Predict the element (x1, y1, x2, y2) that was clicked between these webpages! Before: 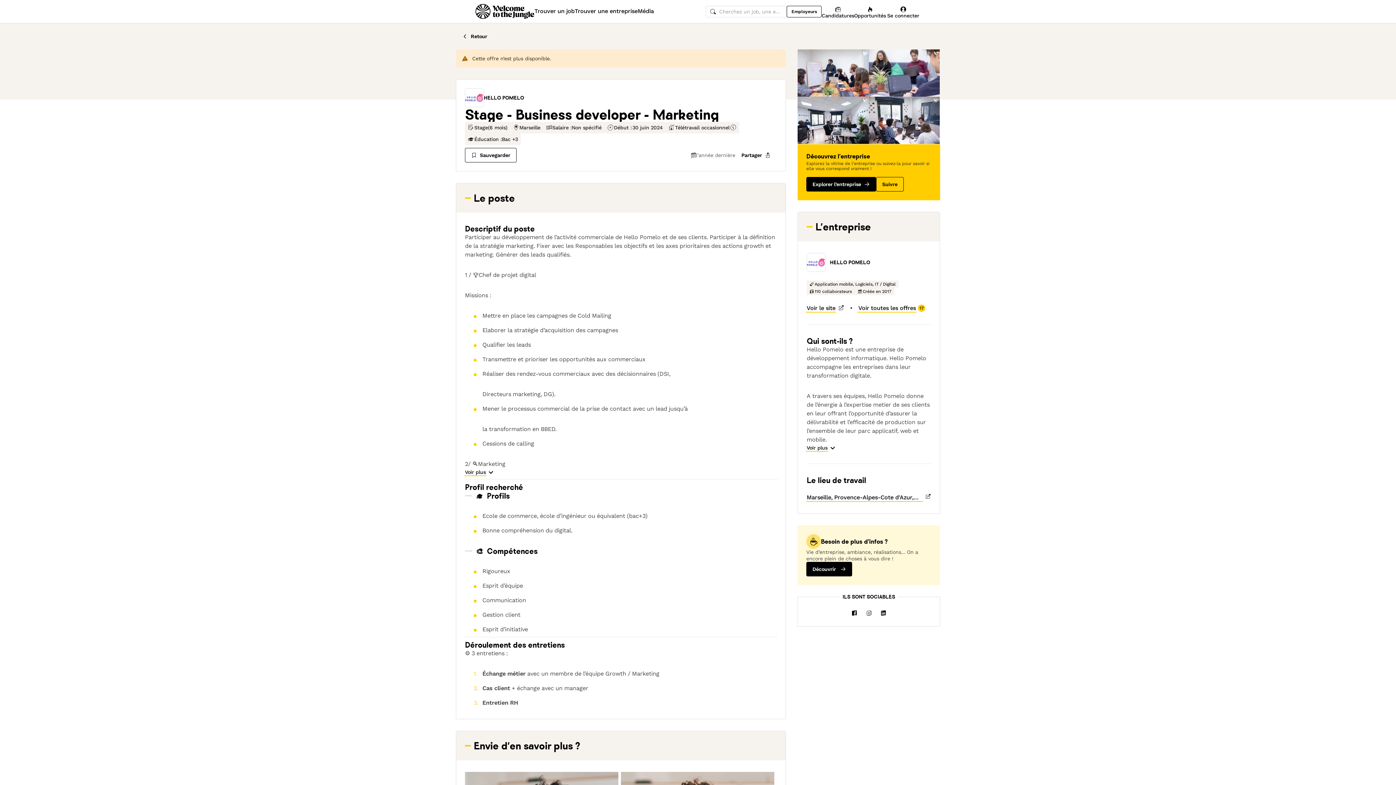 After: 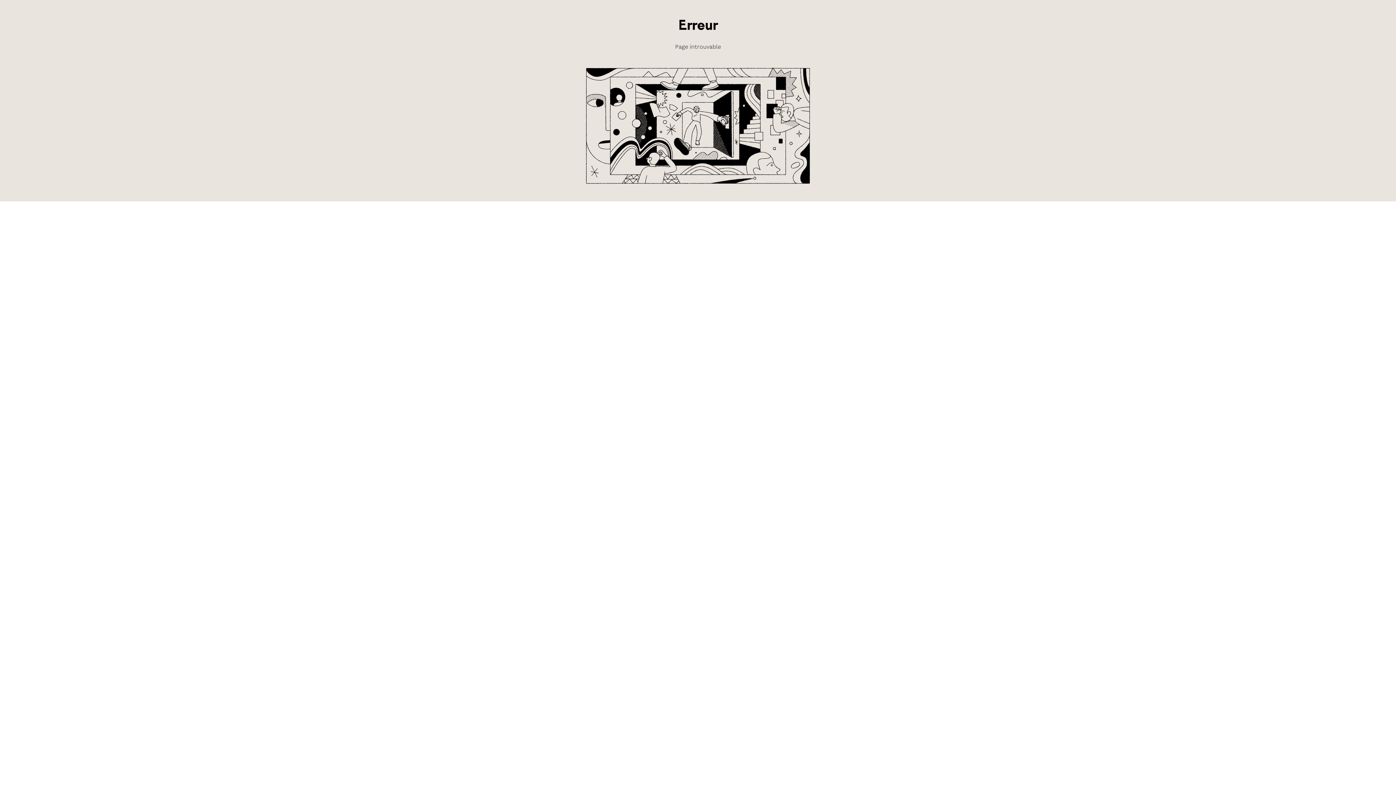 Action: bbox: (465, 88, 483, 106)